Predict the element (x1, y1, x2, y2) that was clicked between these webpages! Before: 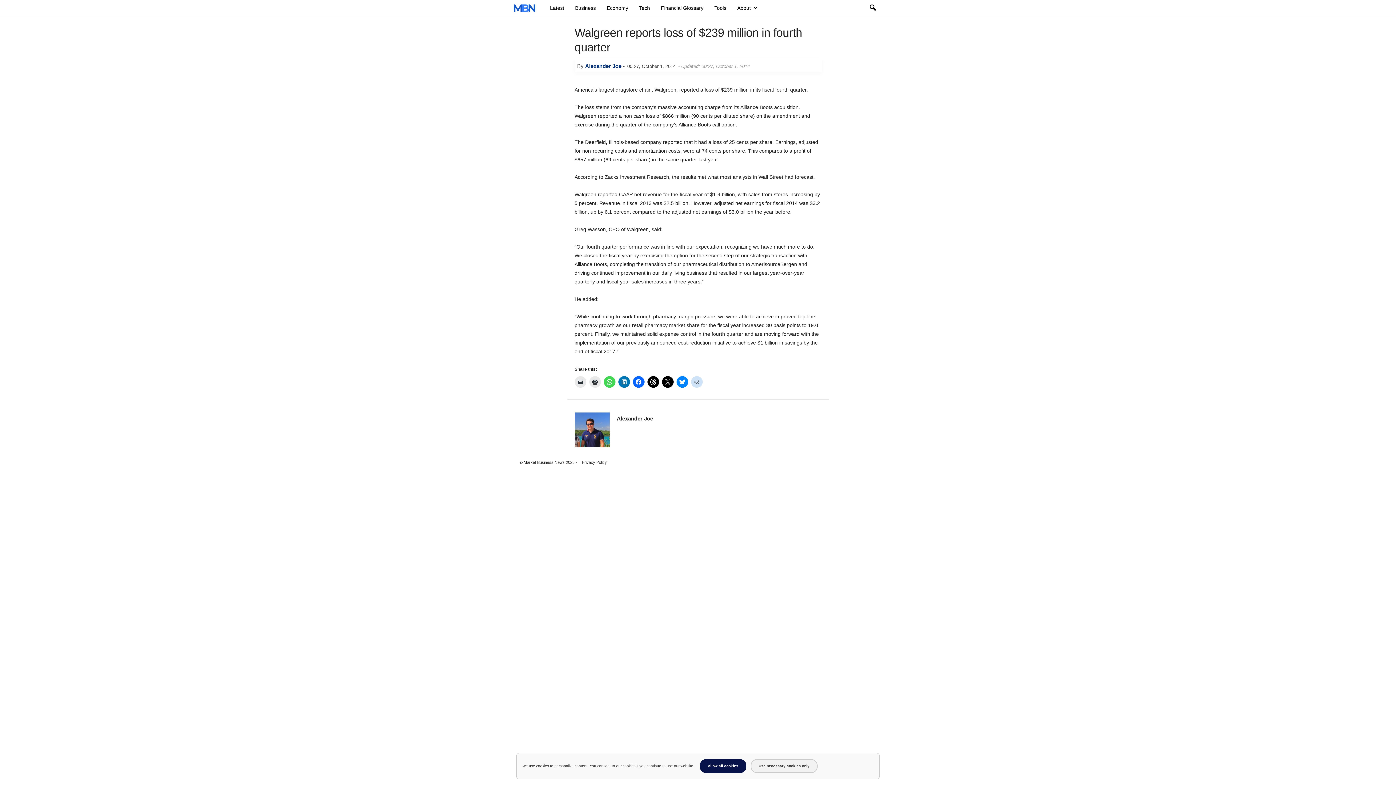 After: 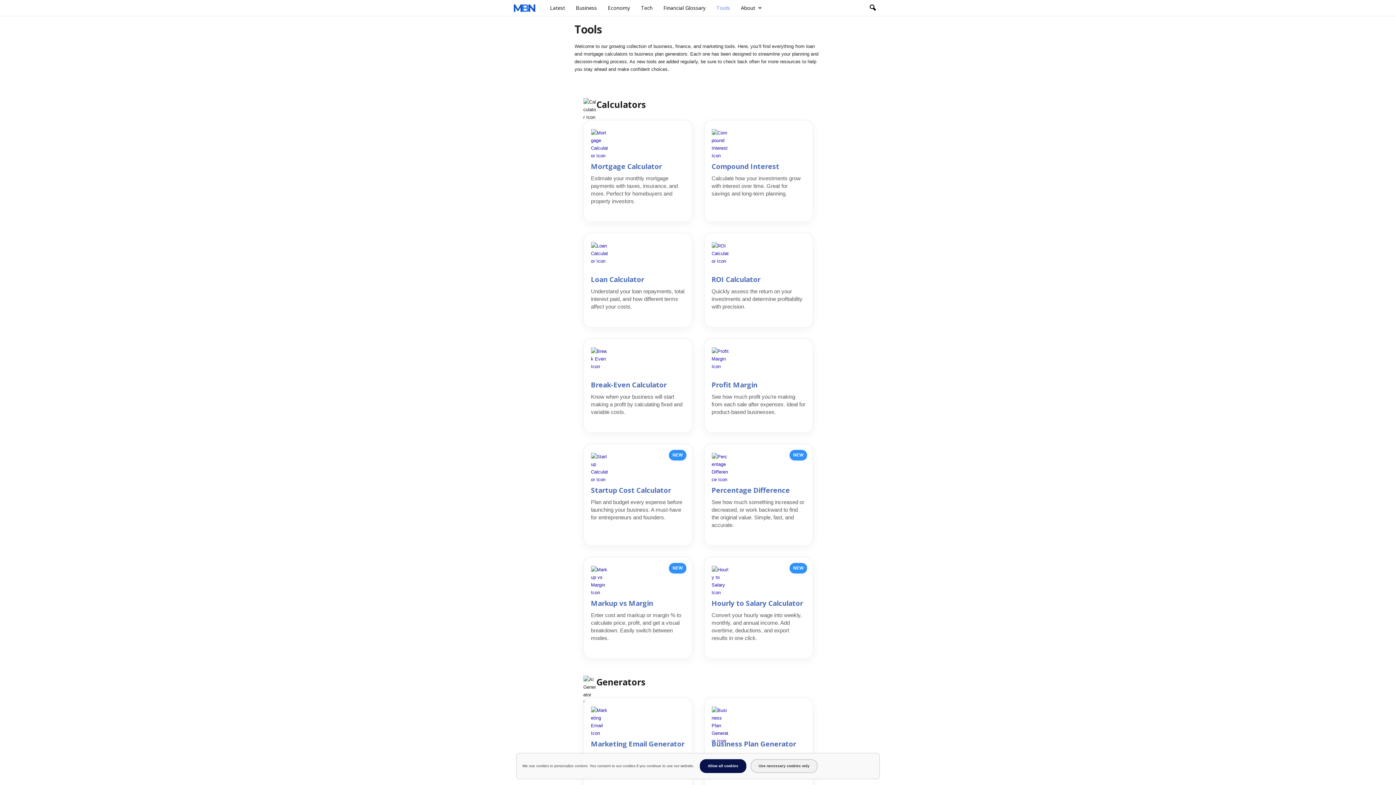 Action: bbox: (709, 0, 732, 16) label: Tools